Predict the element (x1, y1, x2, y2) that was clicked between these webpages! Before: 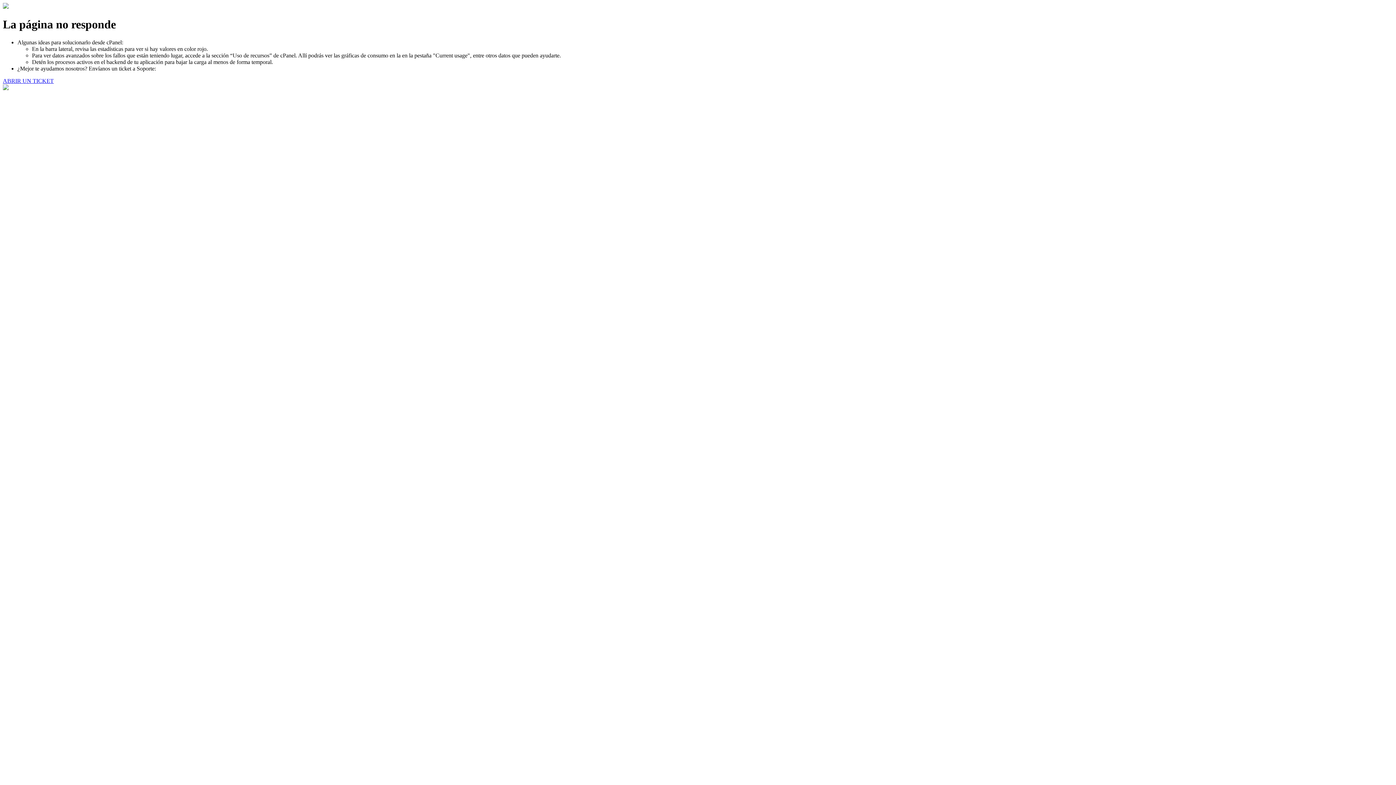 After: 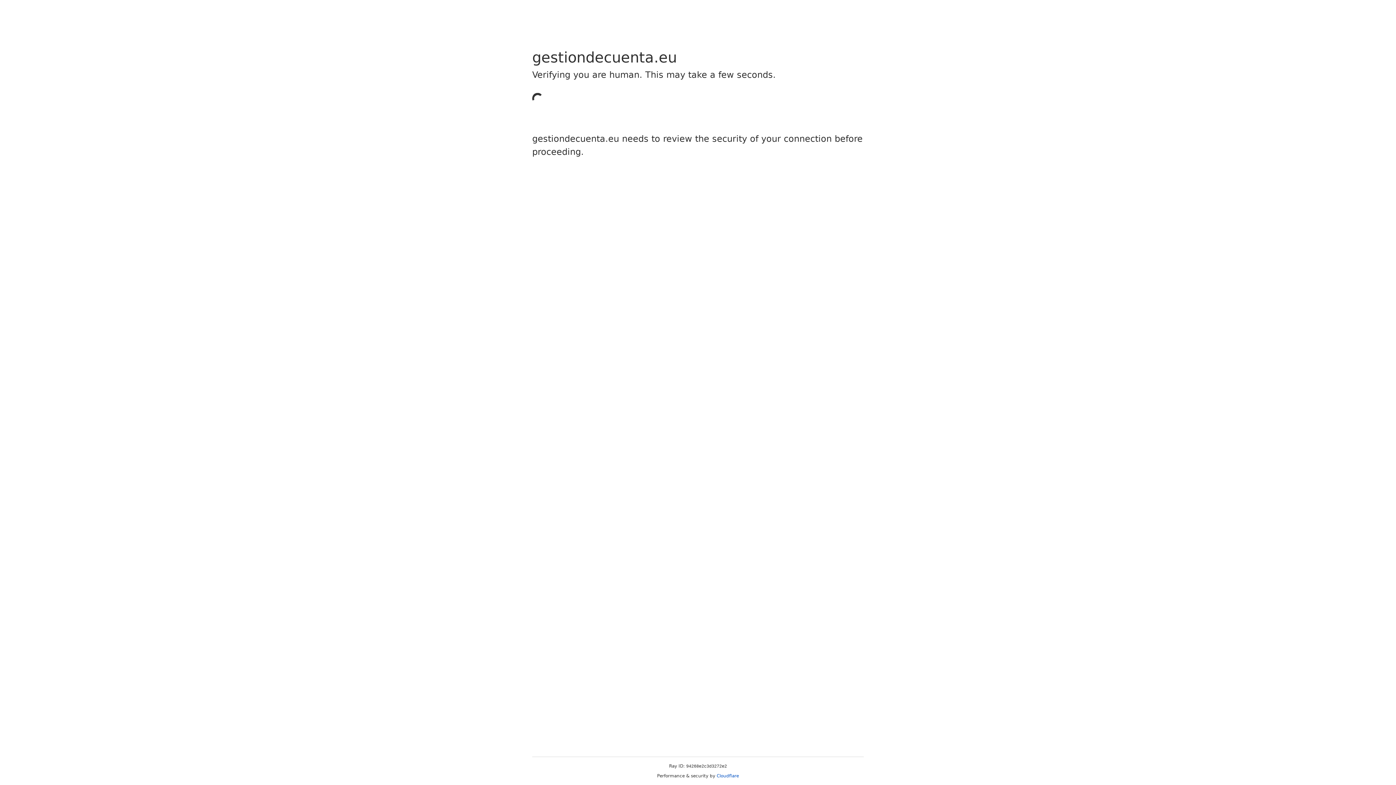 Action: label: ABRIR UN TICKET bbox: (2, 77, 53, 83)